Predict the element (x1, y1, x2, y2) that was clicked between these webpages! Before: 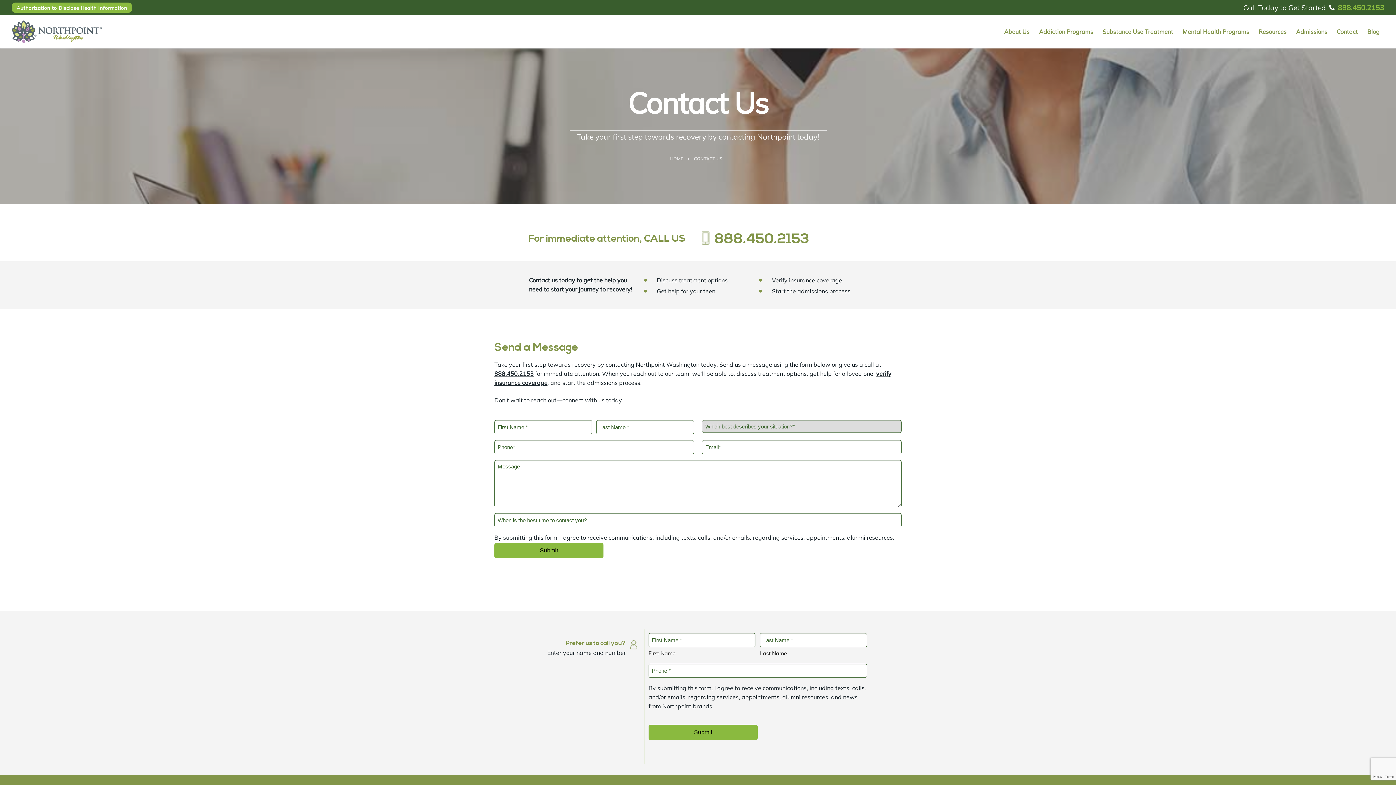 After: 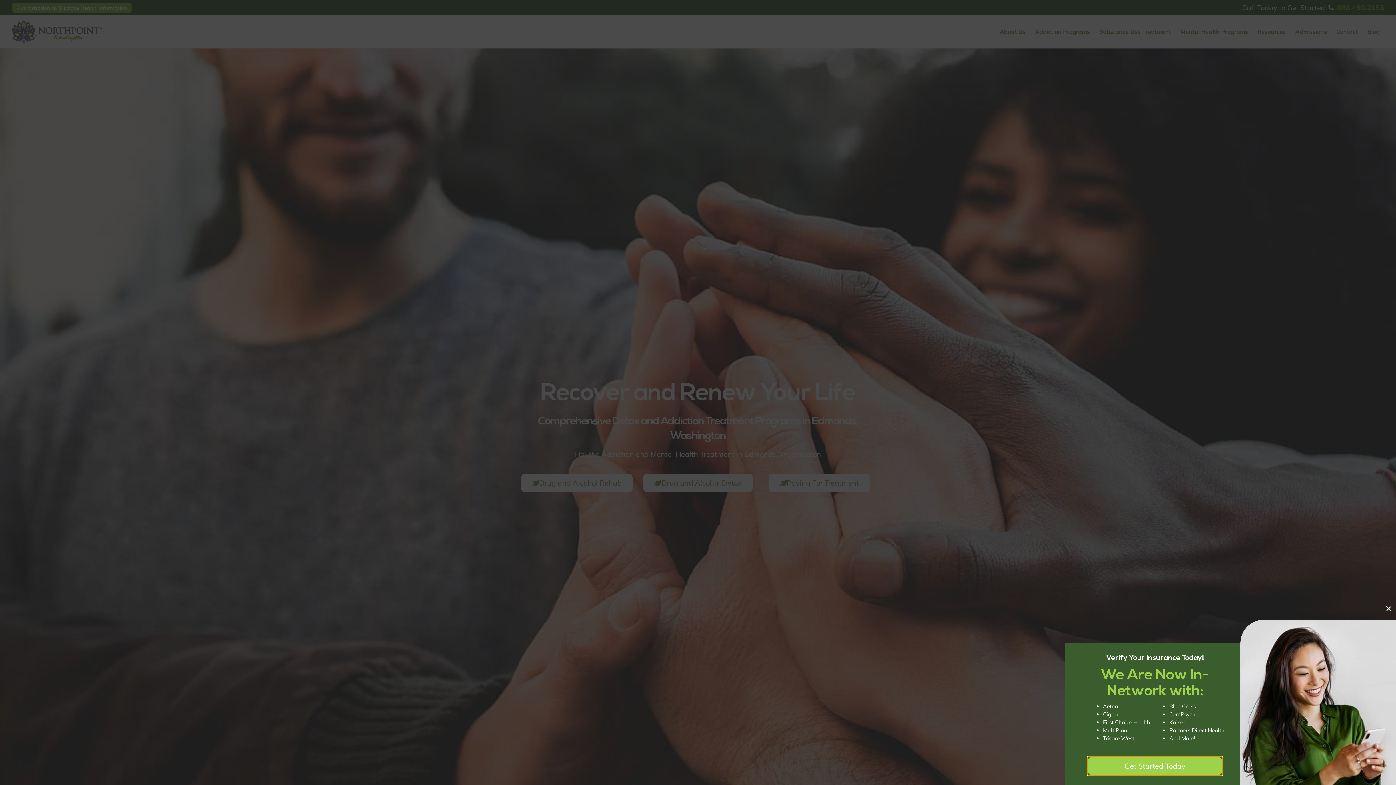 Action: bbox: (670, 156, 683, 161) label: HOME